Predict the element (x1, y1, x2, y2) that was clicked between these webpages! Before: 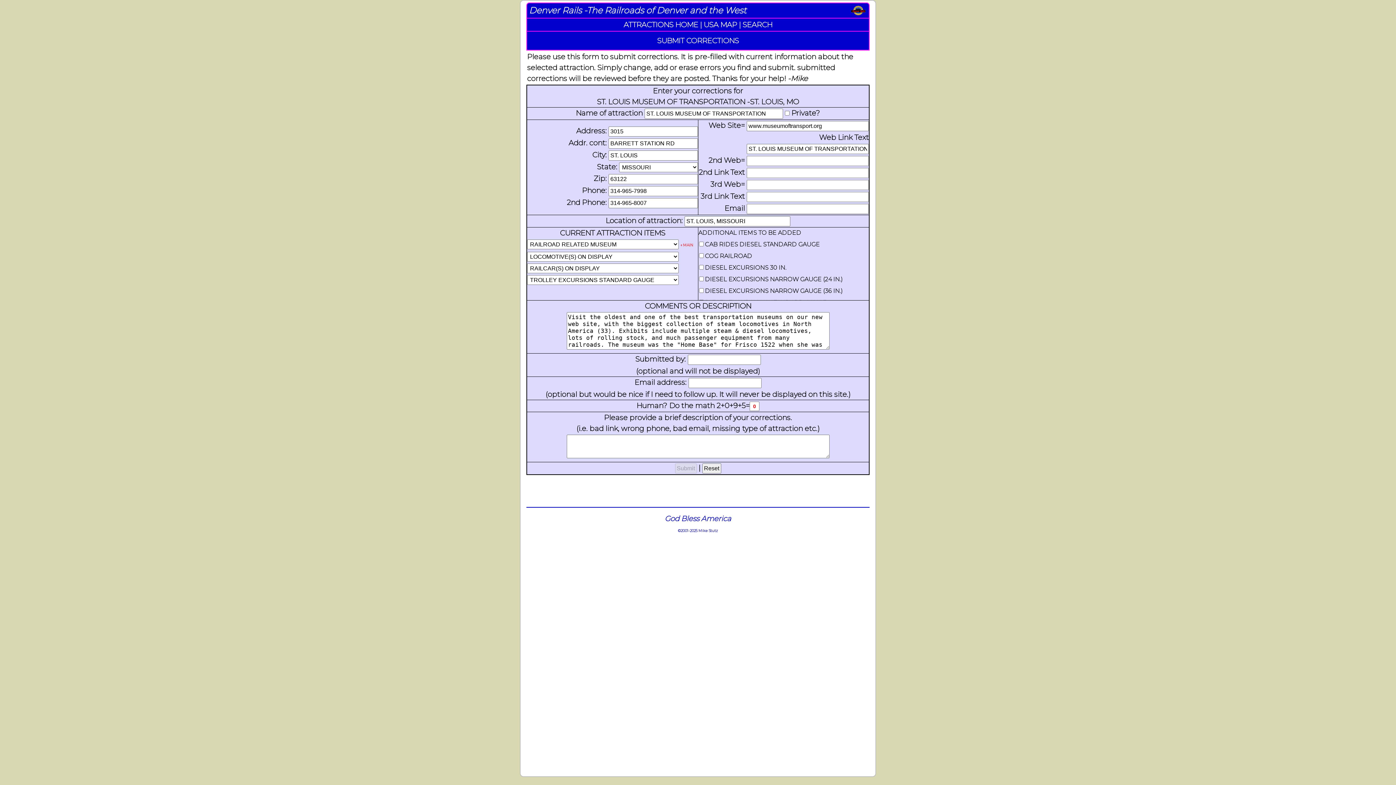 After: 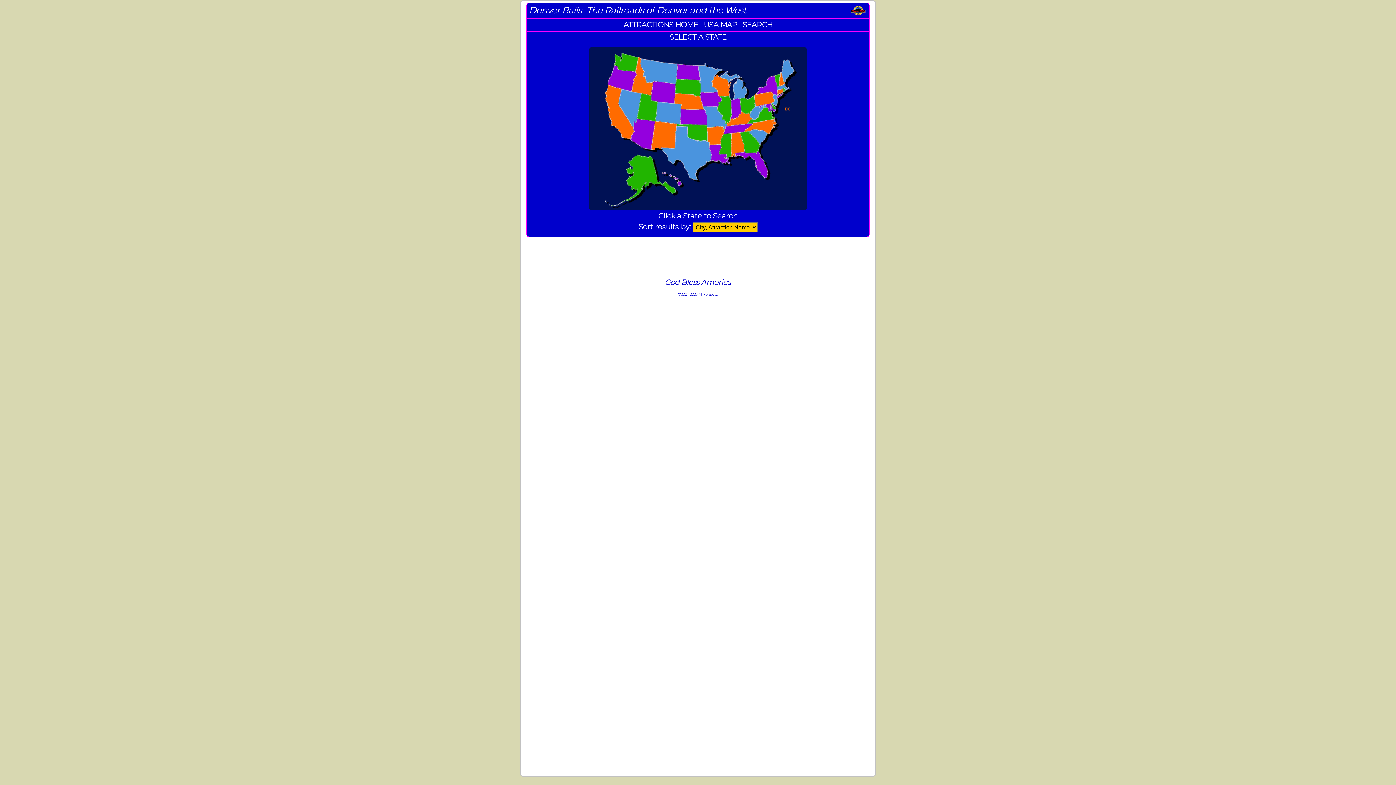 Action: bbox: (703, 20, 737, 29) label: USA MAP